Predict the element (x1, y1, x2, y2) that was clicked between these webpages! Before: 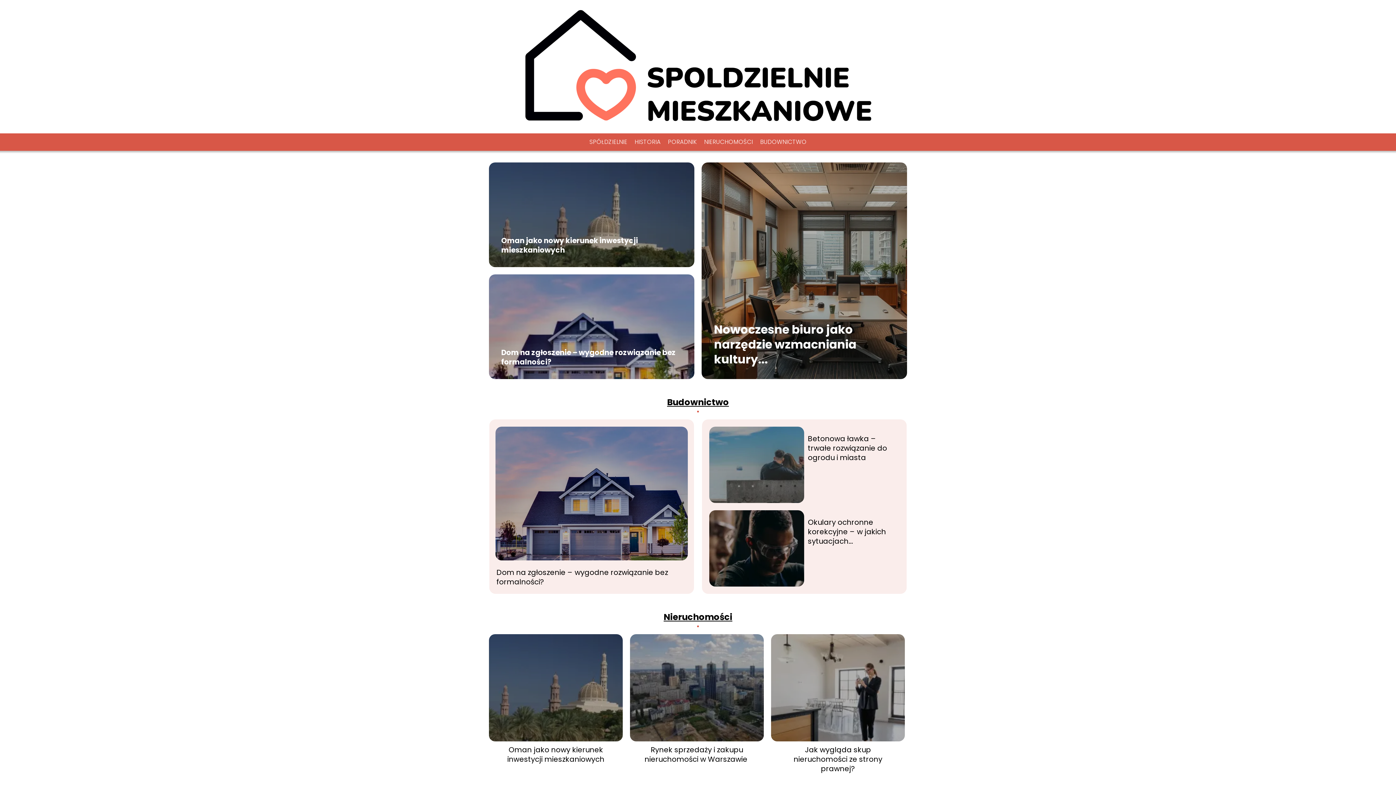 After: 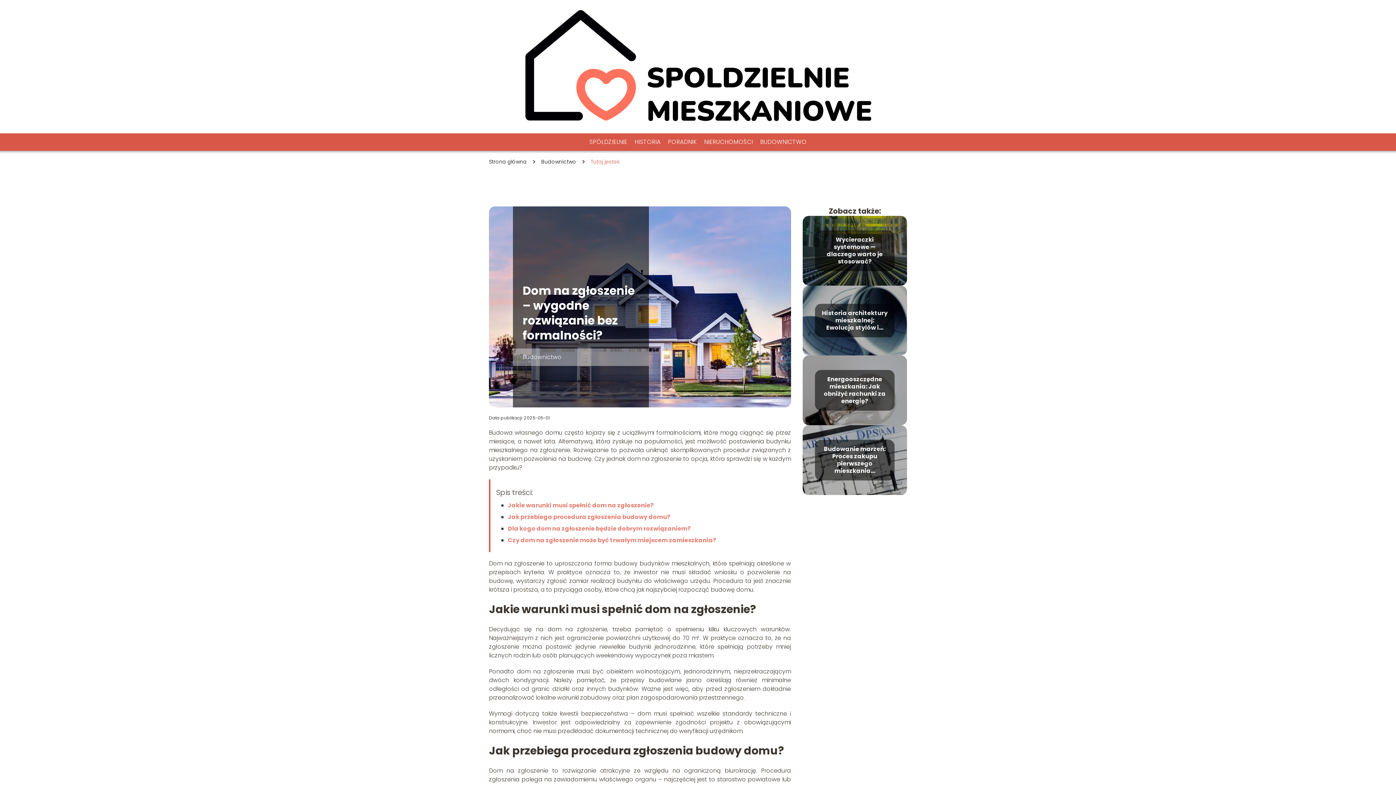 Action: bbox: (489, 274, 694, 379)